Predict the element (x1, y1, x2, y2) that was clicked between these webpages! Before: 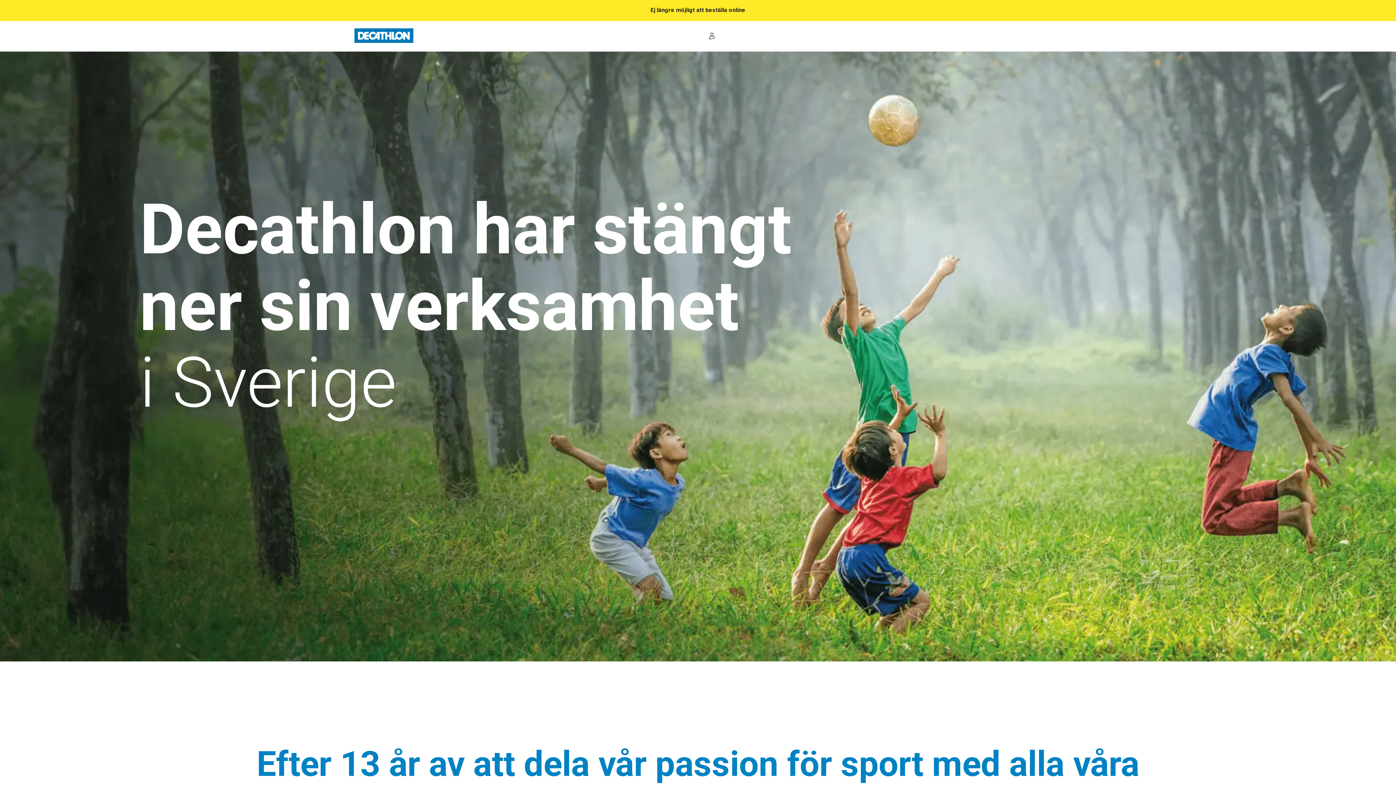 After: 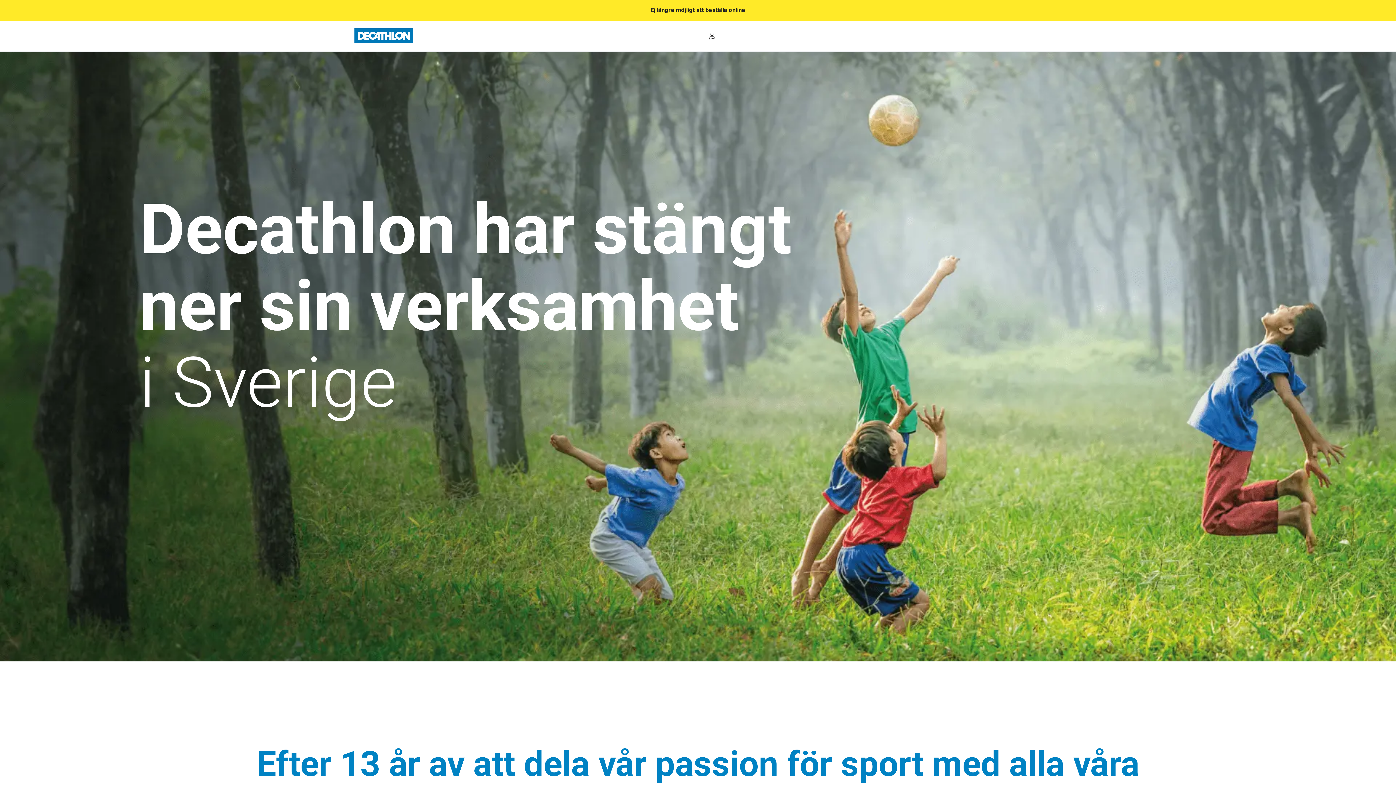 Action: bbox: (354, 28, 413, 42)